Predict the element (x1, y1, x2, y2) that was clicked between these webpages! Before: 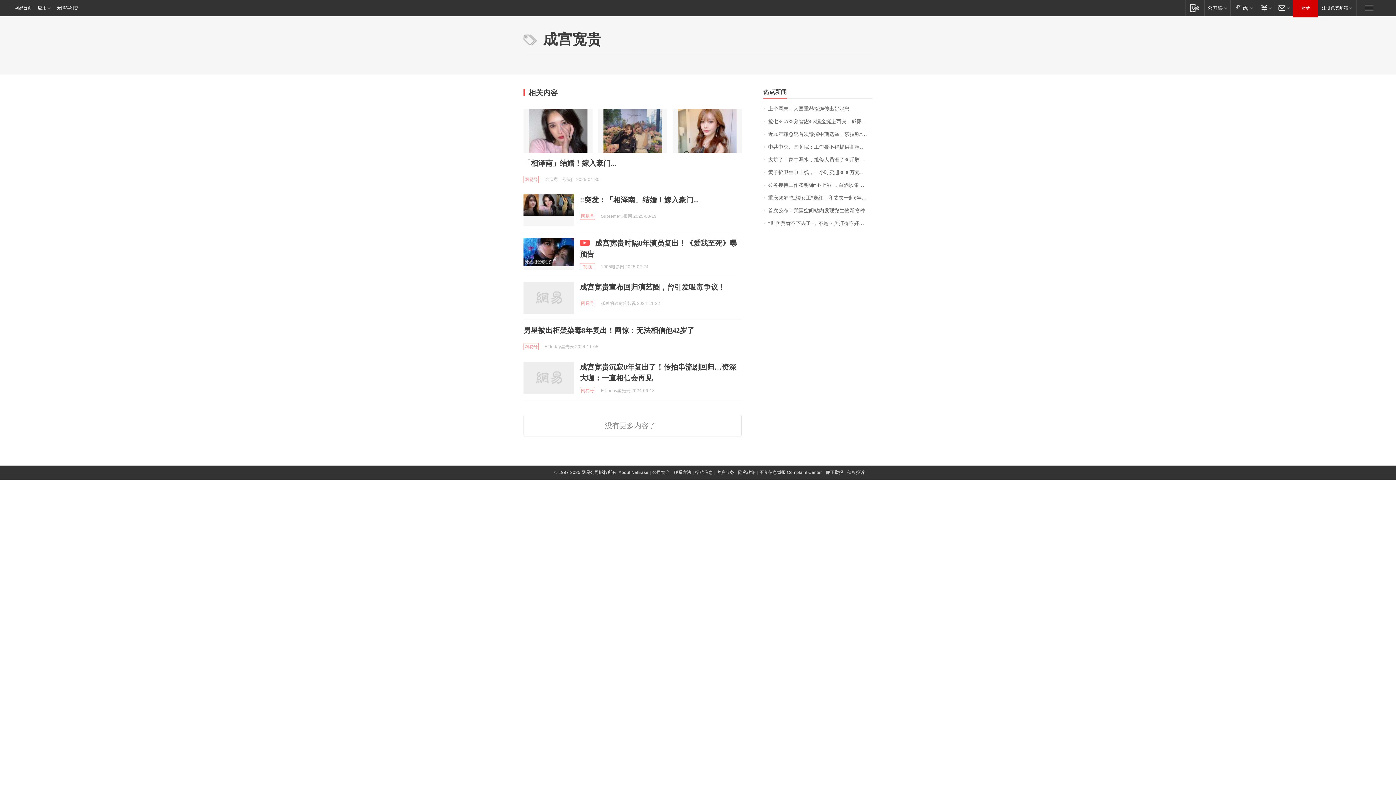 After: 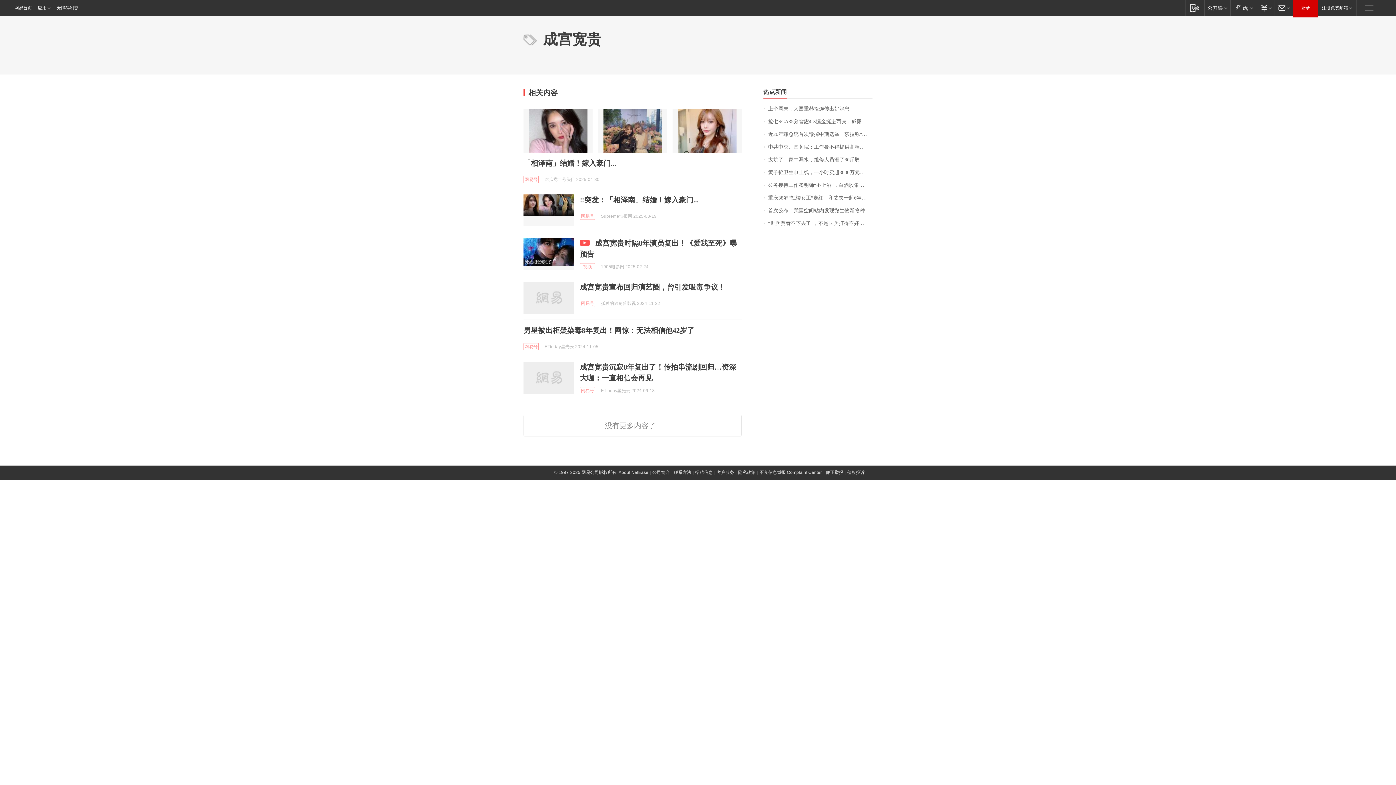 Action: label: 网易首页 bbox: (0, 0, 34, 16)